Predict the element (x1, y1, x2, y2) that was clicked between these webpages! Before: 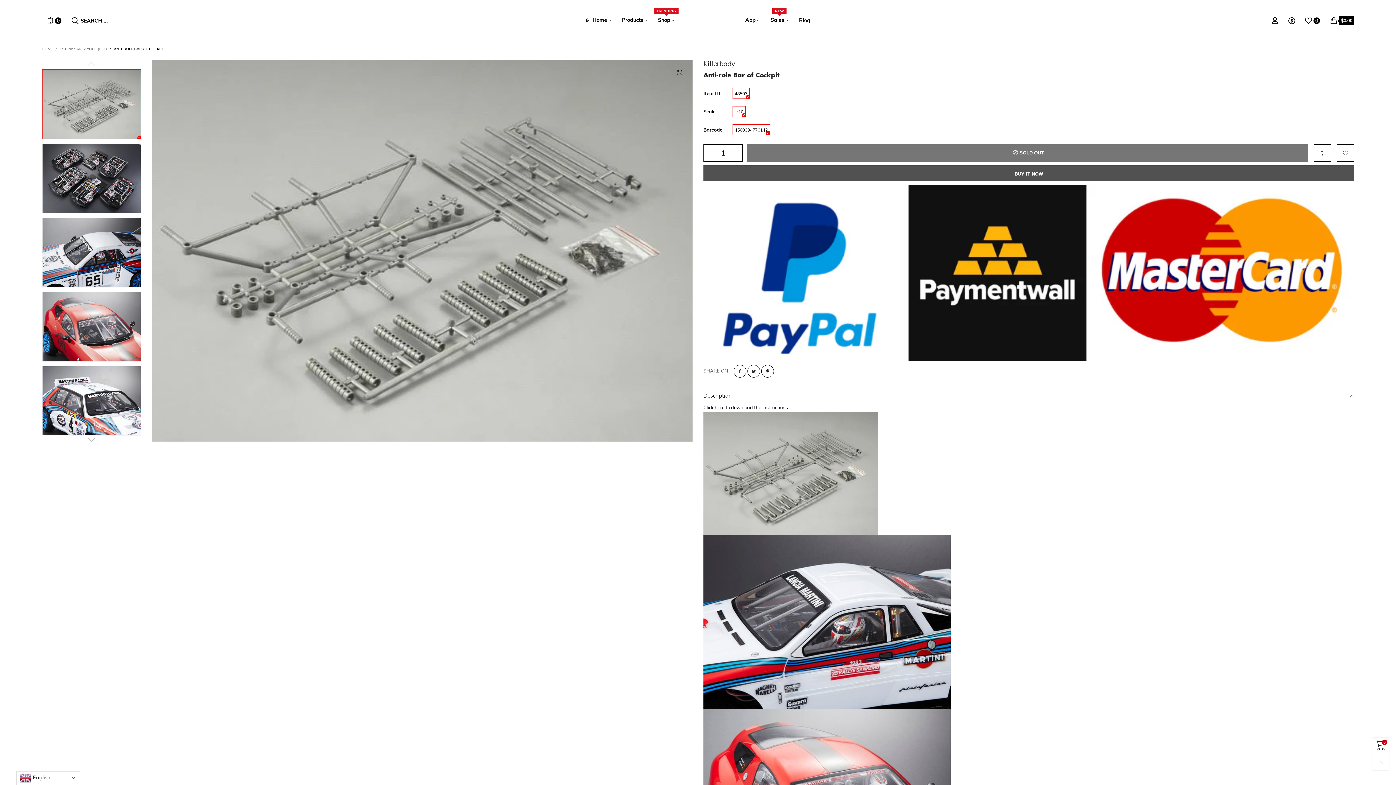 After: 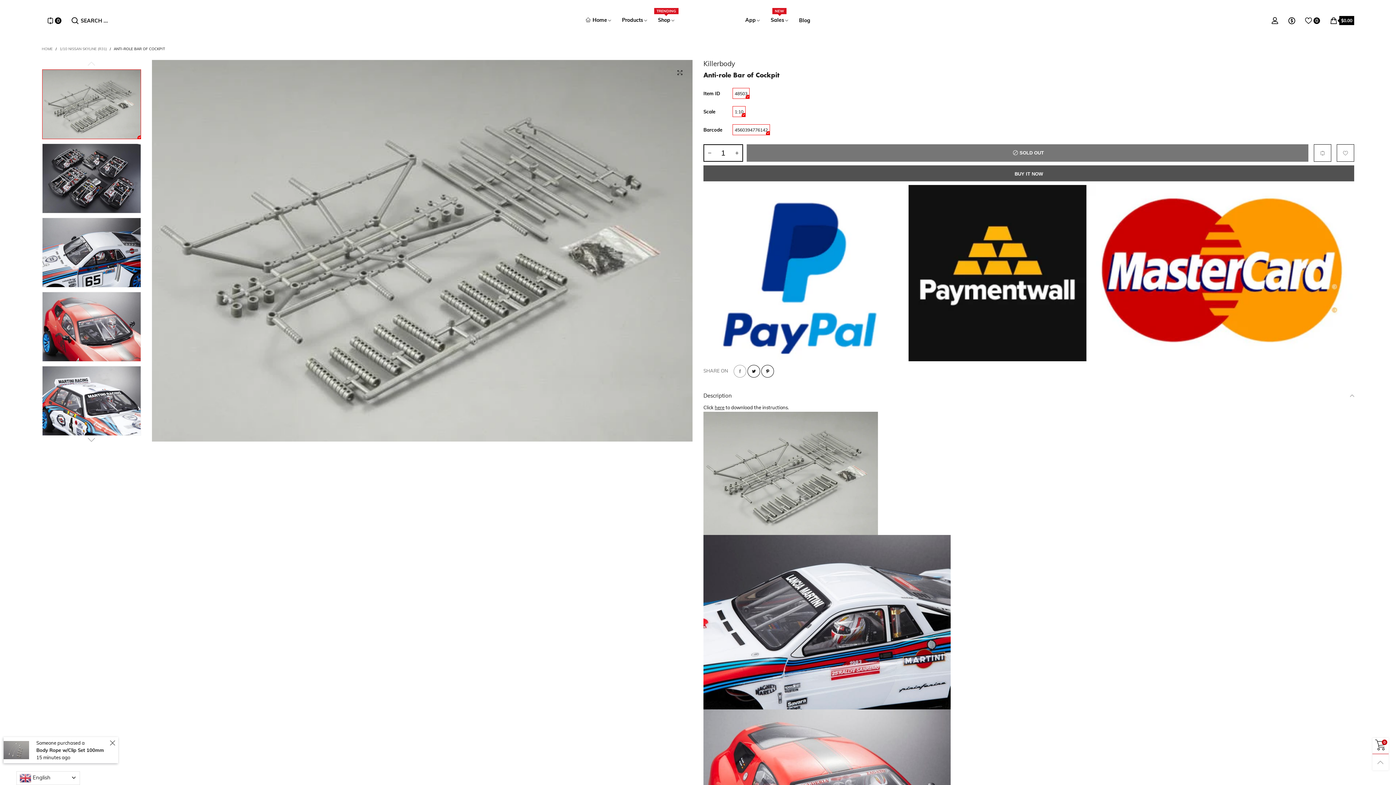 Action: bbox: (733, 365, 746, 377)